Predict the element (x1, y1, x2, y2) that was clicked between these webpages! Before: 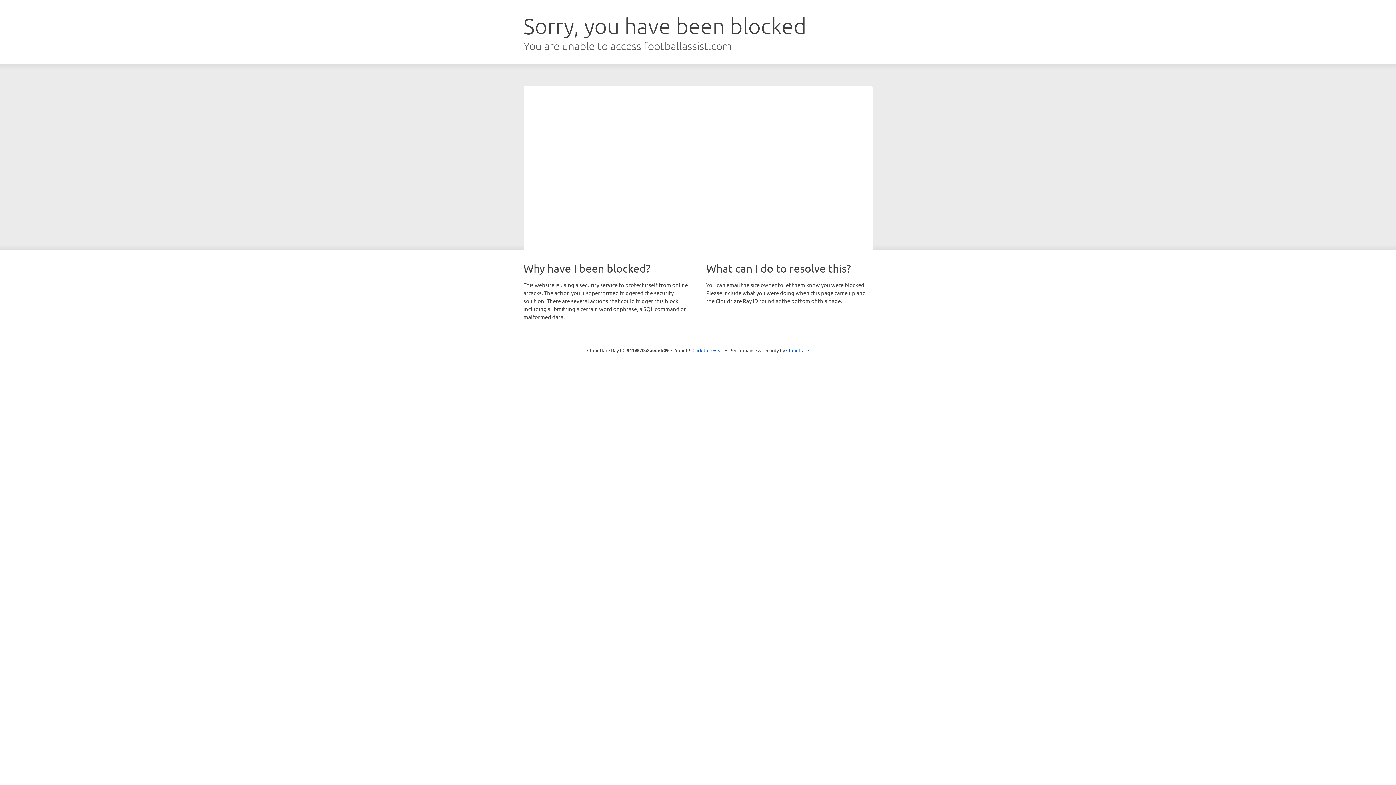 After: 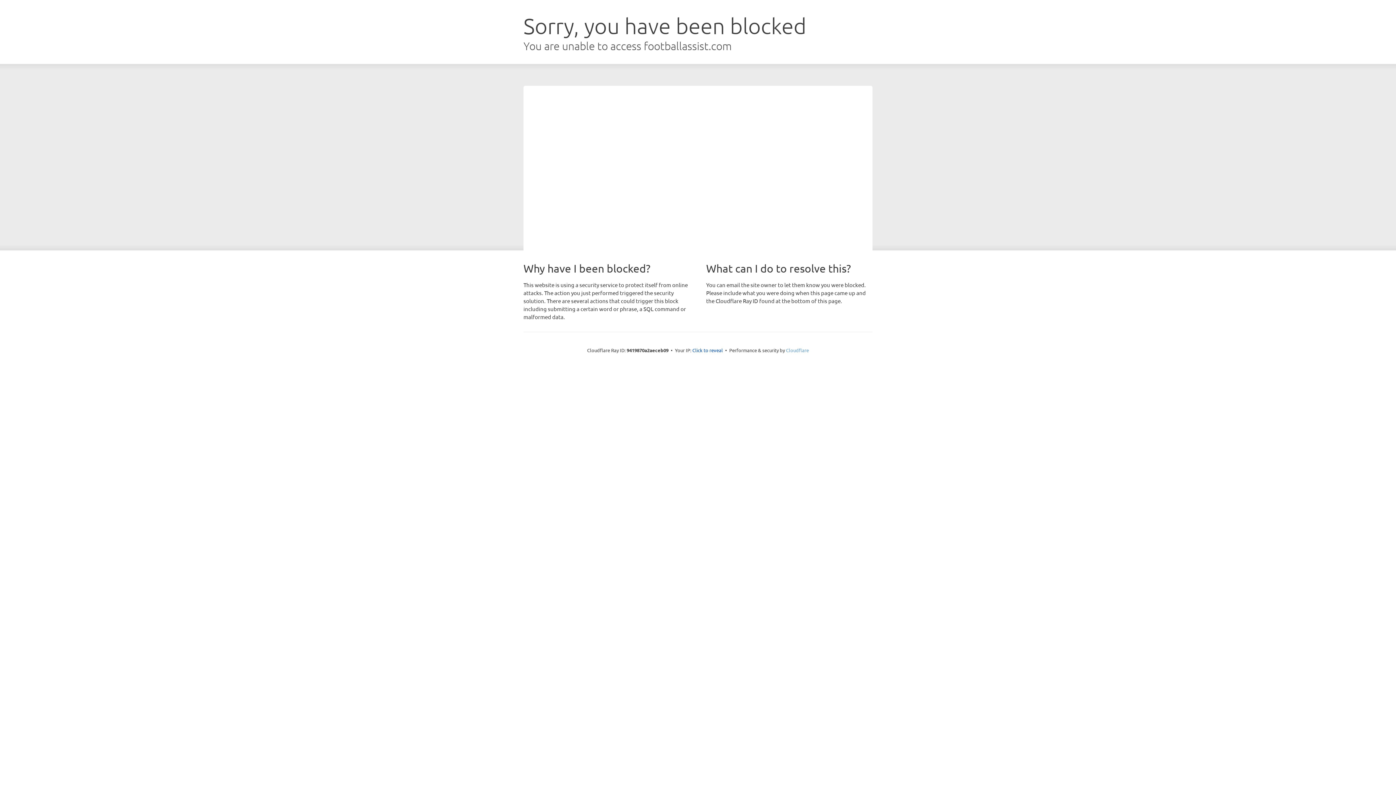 Action: label: Cloudflare bbox: (786, 347, 809, 353)